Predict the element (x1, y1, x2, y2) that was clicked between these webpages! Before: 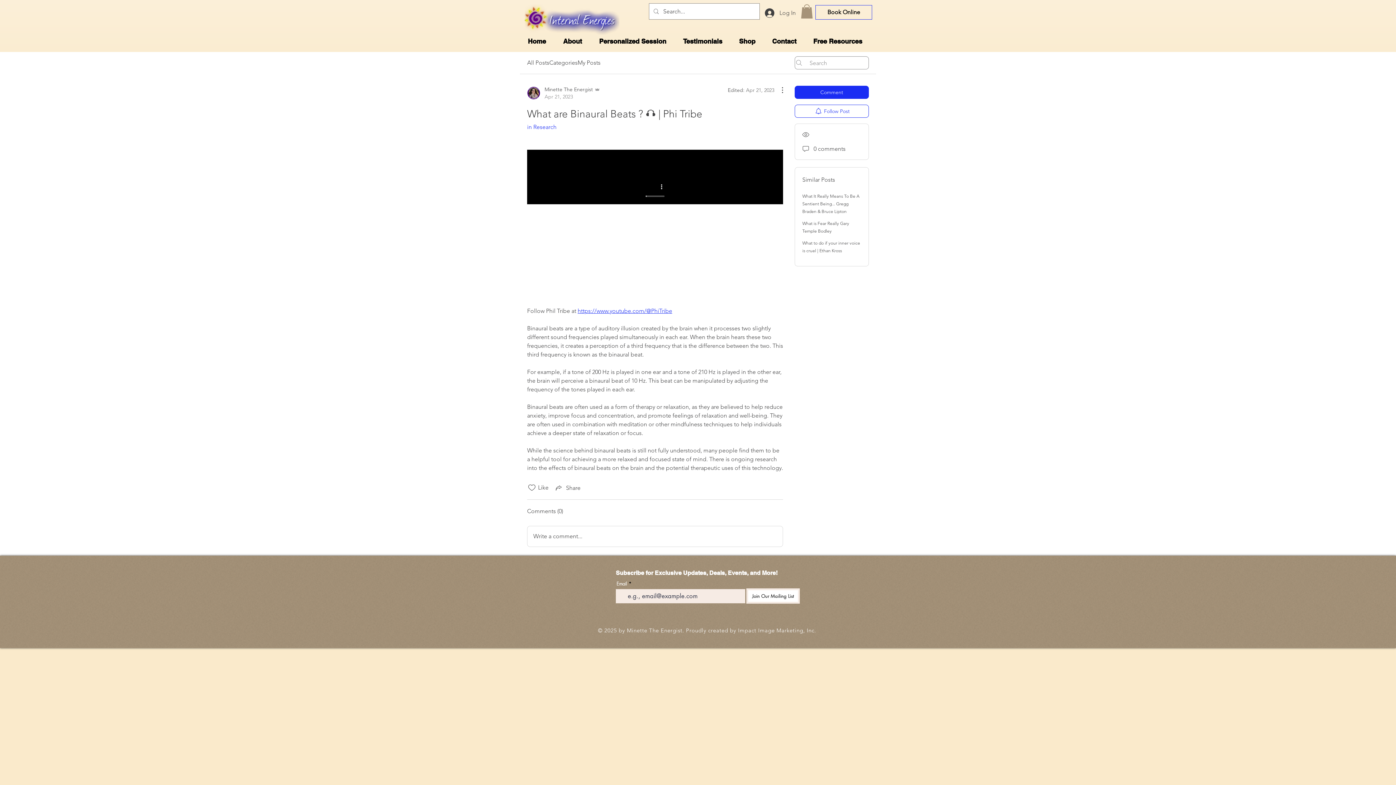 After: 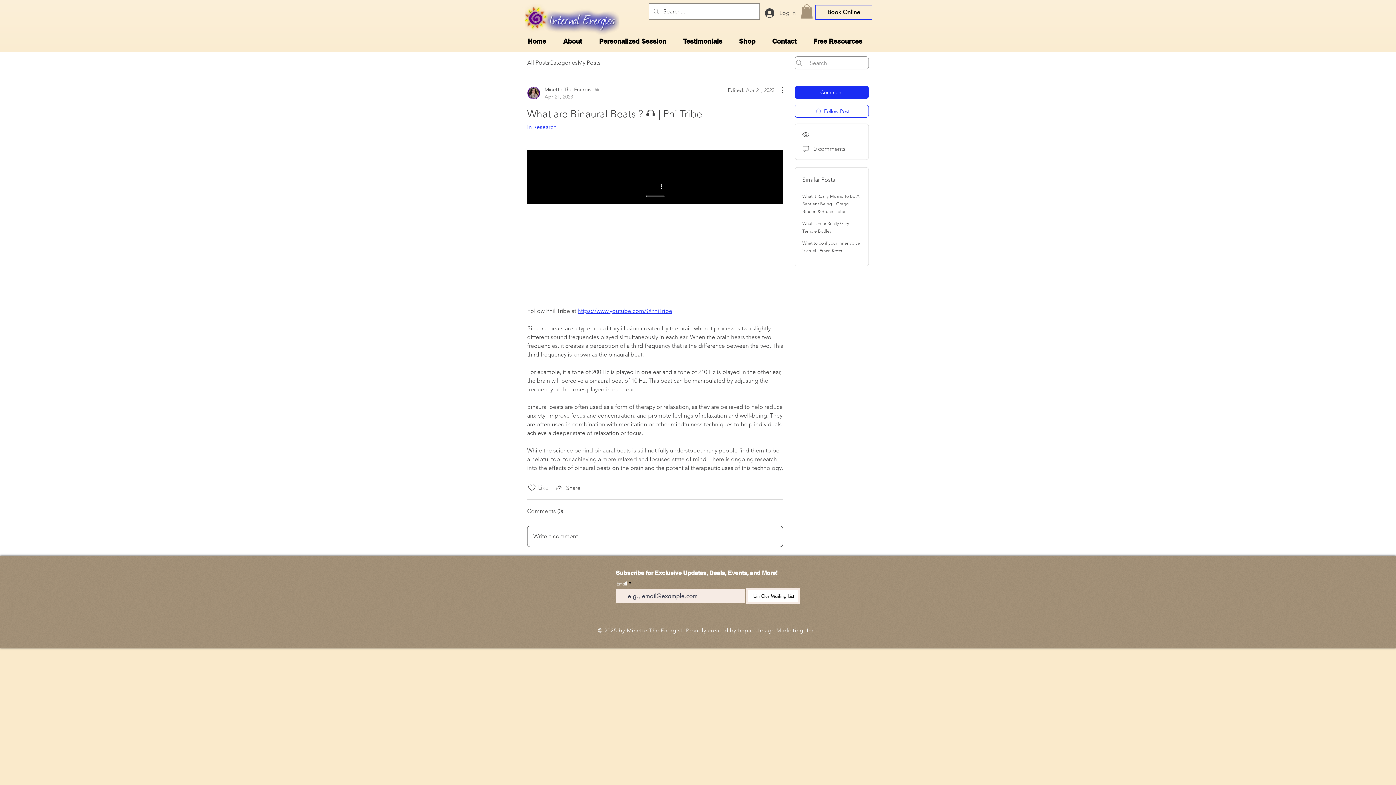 Action: label: Write a comment... bbox: (527, 526, 782, 547)